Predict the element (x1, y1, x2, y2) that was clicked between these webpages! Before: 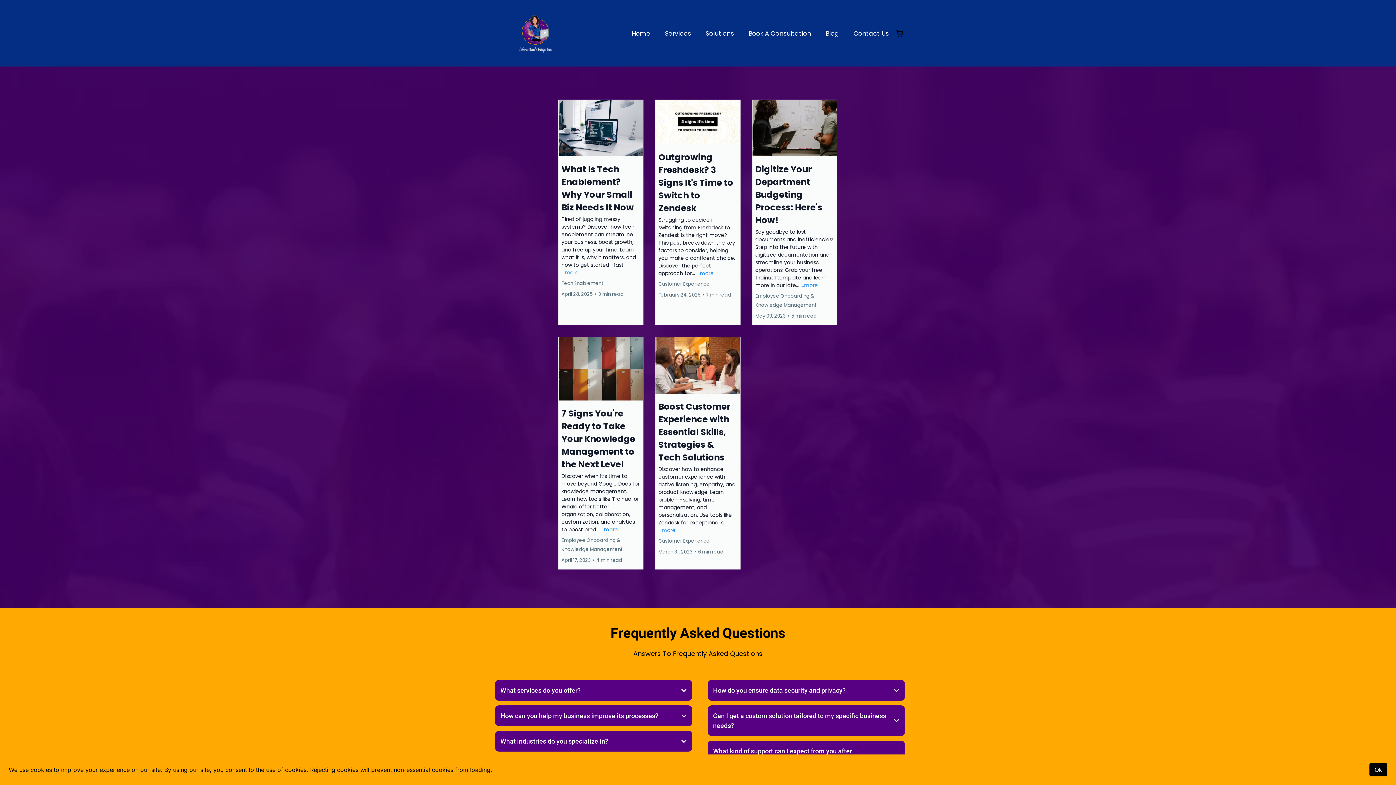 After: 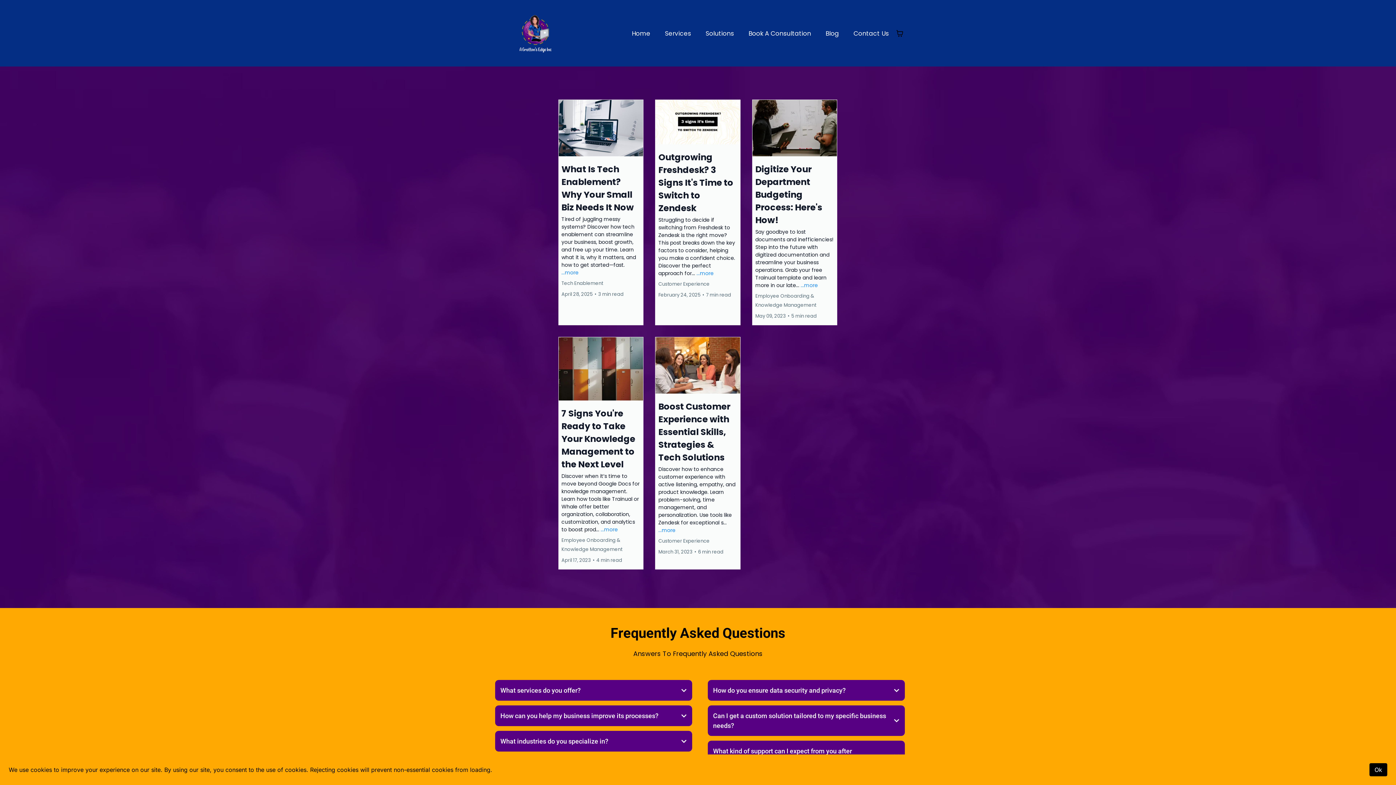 Action: label: Blog bbox: (818, 26, 846, 39)